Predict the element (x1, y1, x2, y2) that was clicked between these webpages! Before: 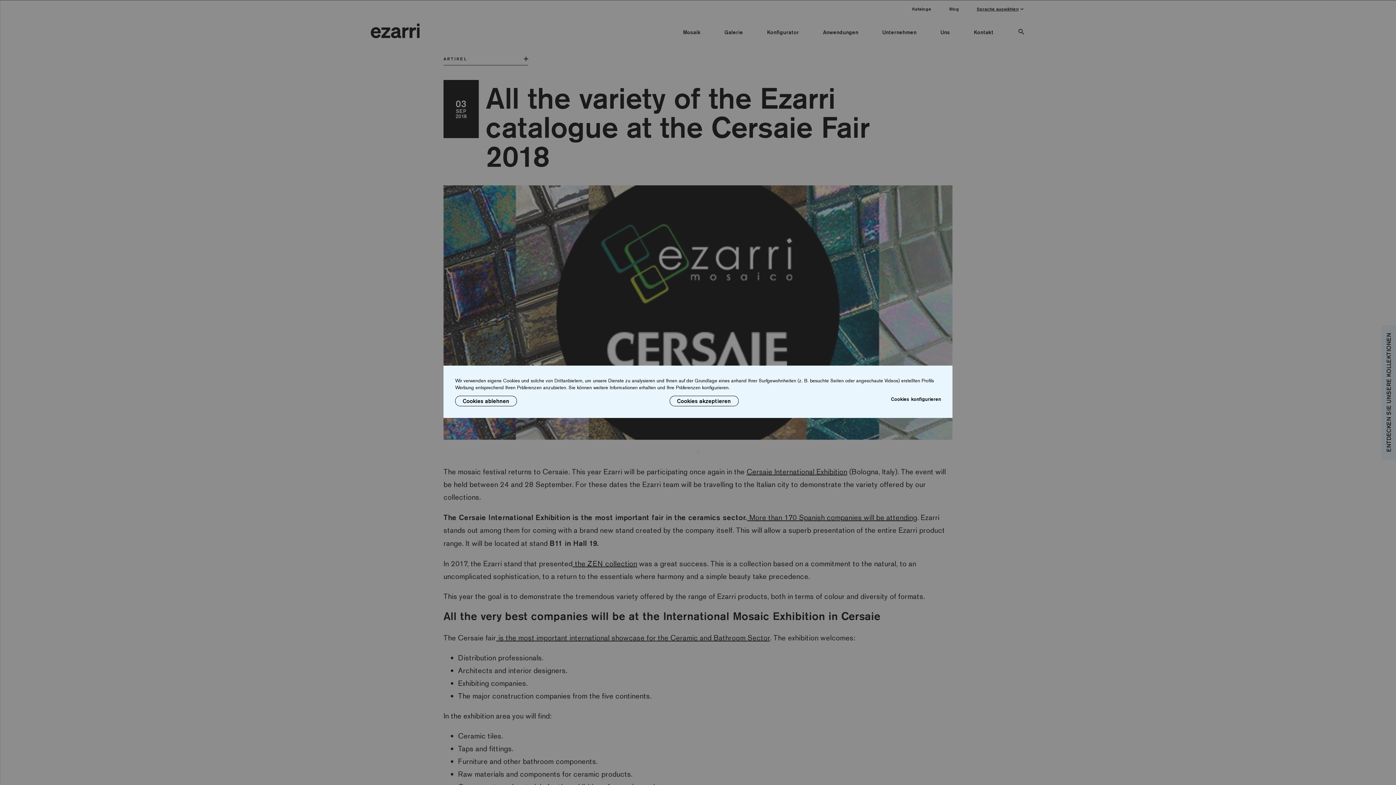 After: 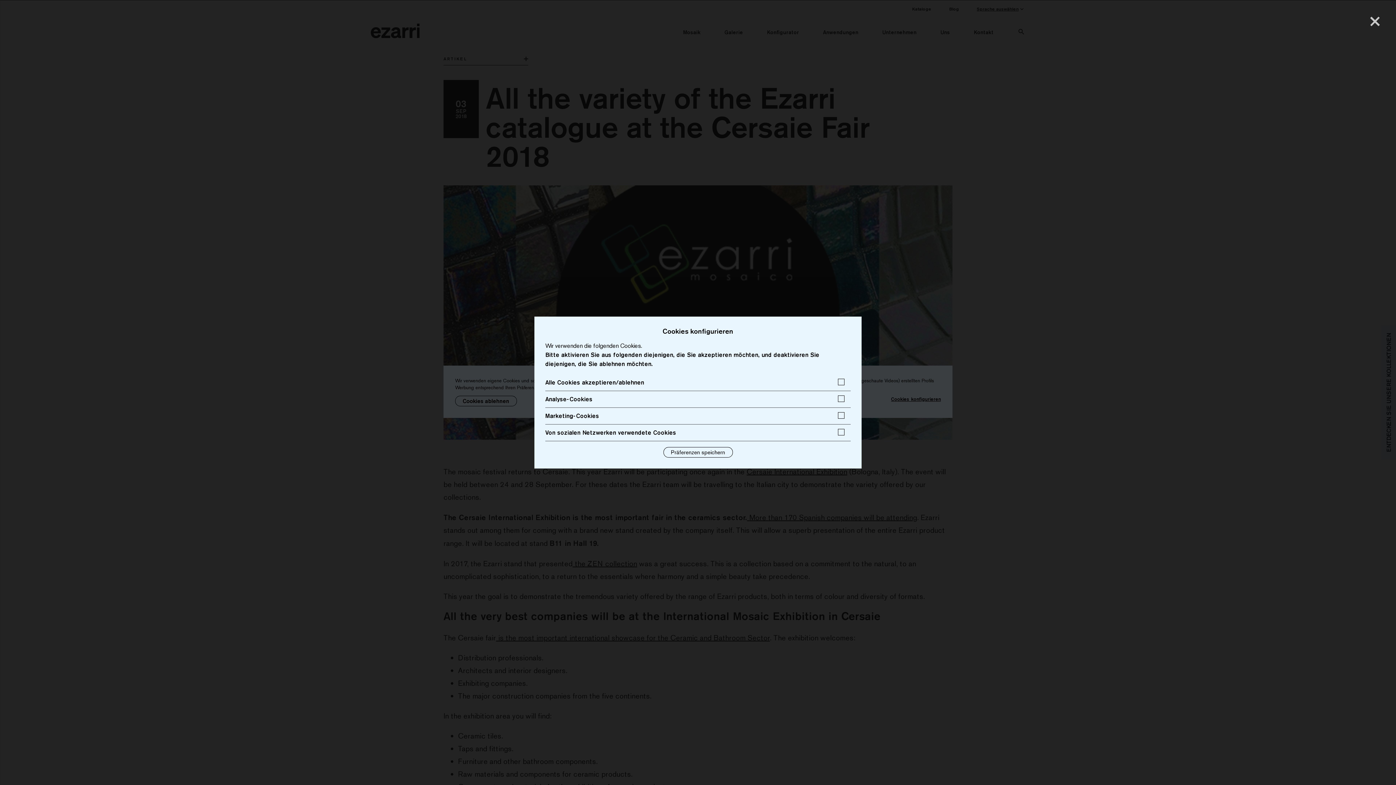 Action: bbox: (891, 396, 941, 406) label: Cookies konfigurieren